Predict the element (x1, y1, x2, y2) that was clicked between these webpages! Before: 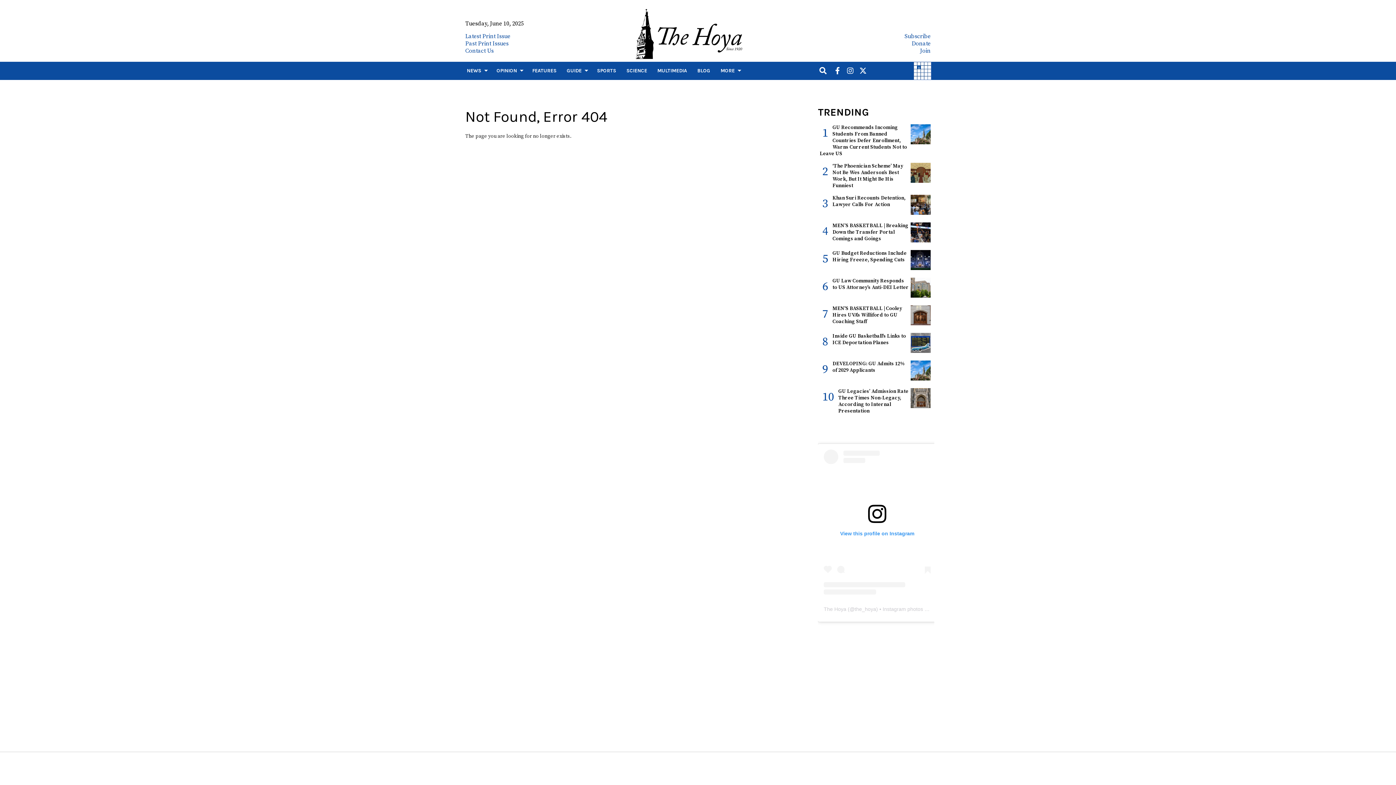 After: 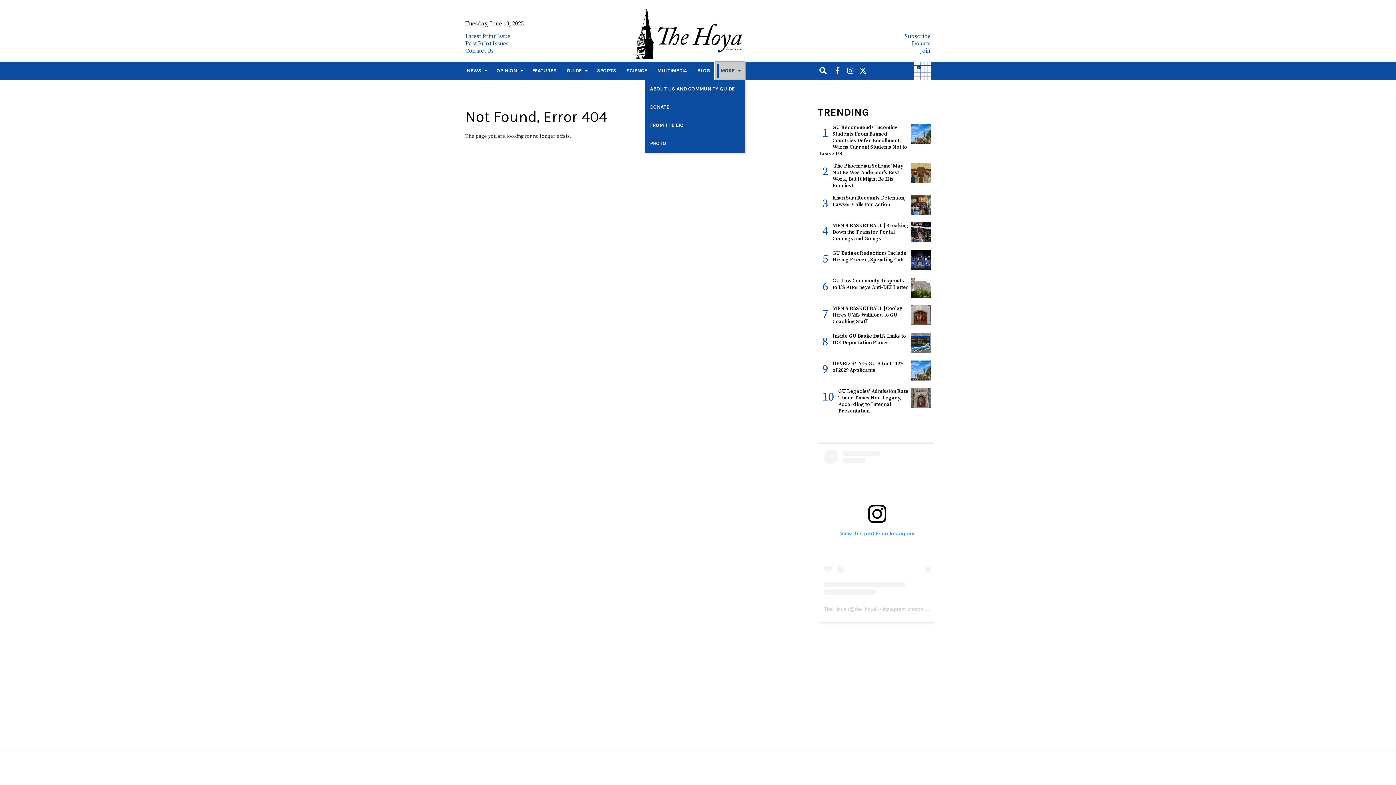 Action: bbox: (715, 61, 745, 80) label: MORE